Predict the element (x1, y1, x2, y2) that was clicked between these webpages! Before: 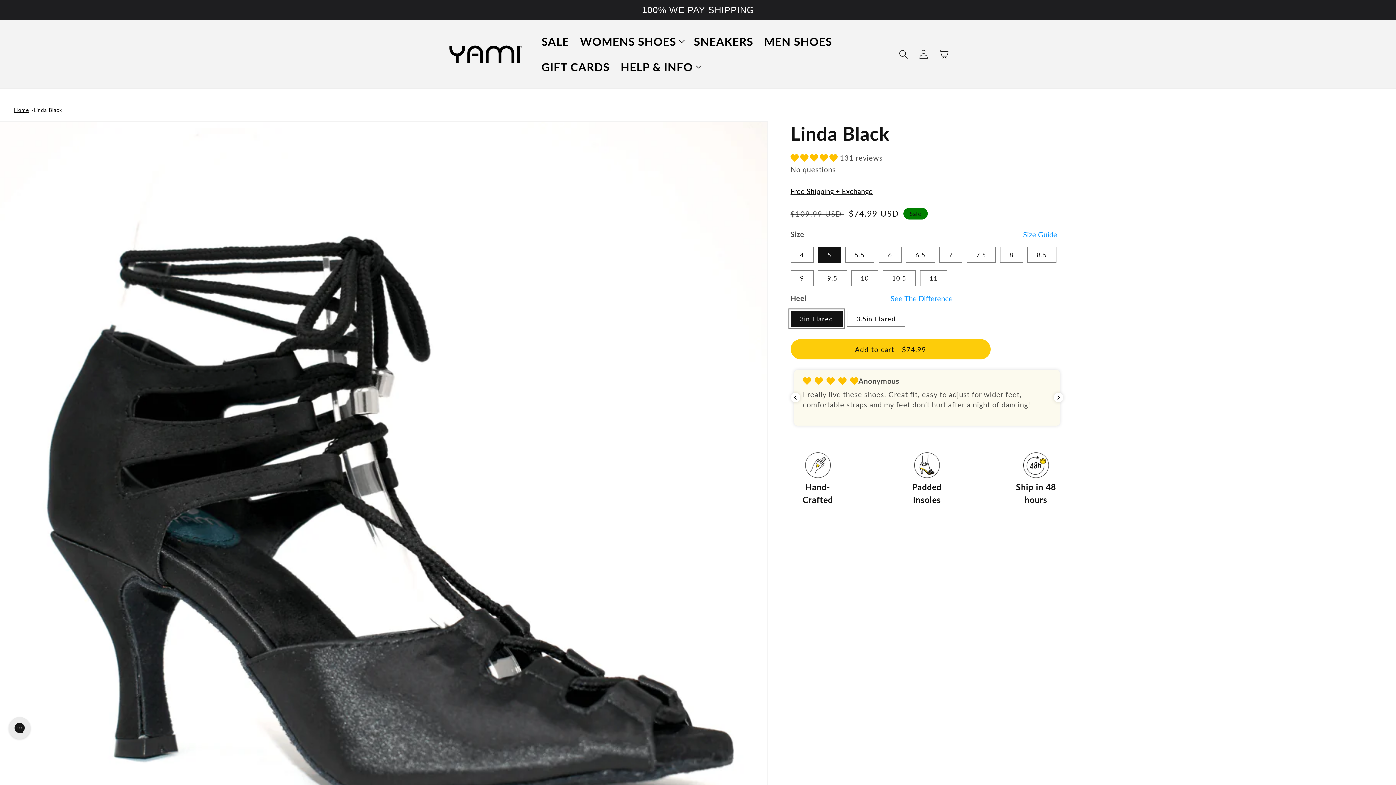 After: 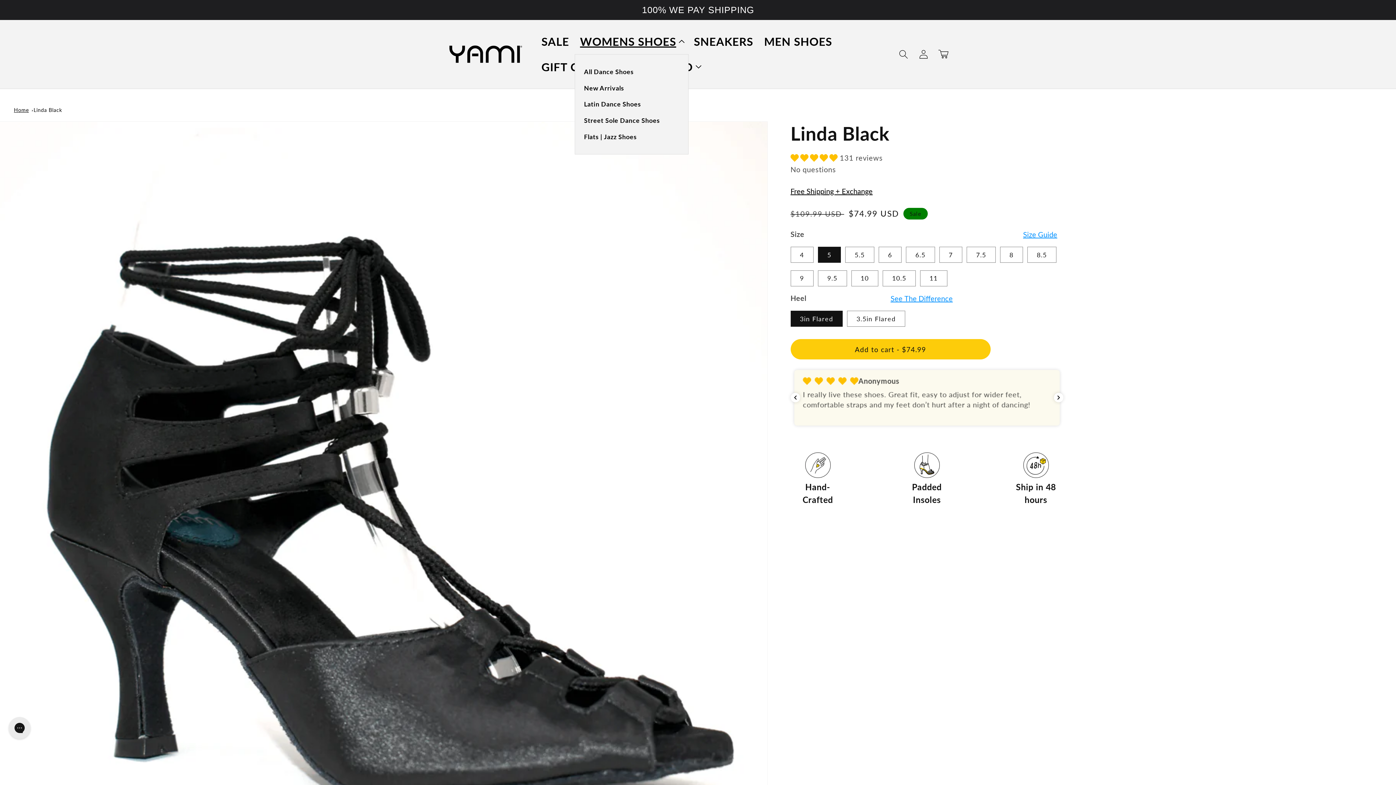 Action: bbox: (574, 28, 688, 54) label: WOMENS SHOES